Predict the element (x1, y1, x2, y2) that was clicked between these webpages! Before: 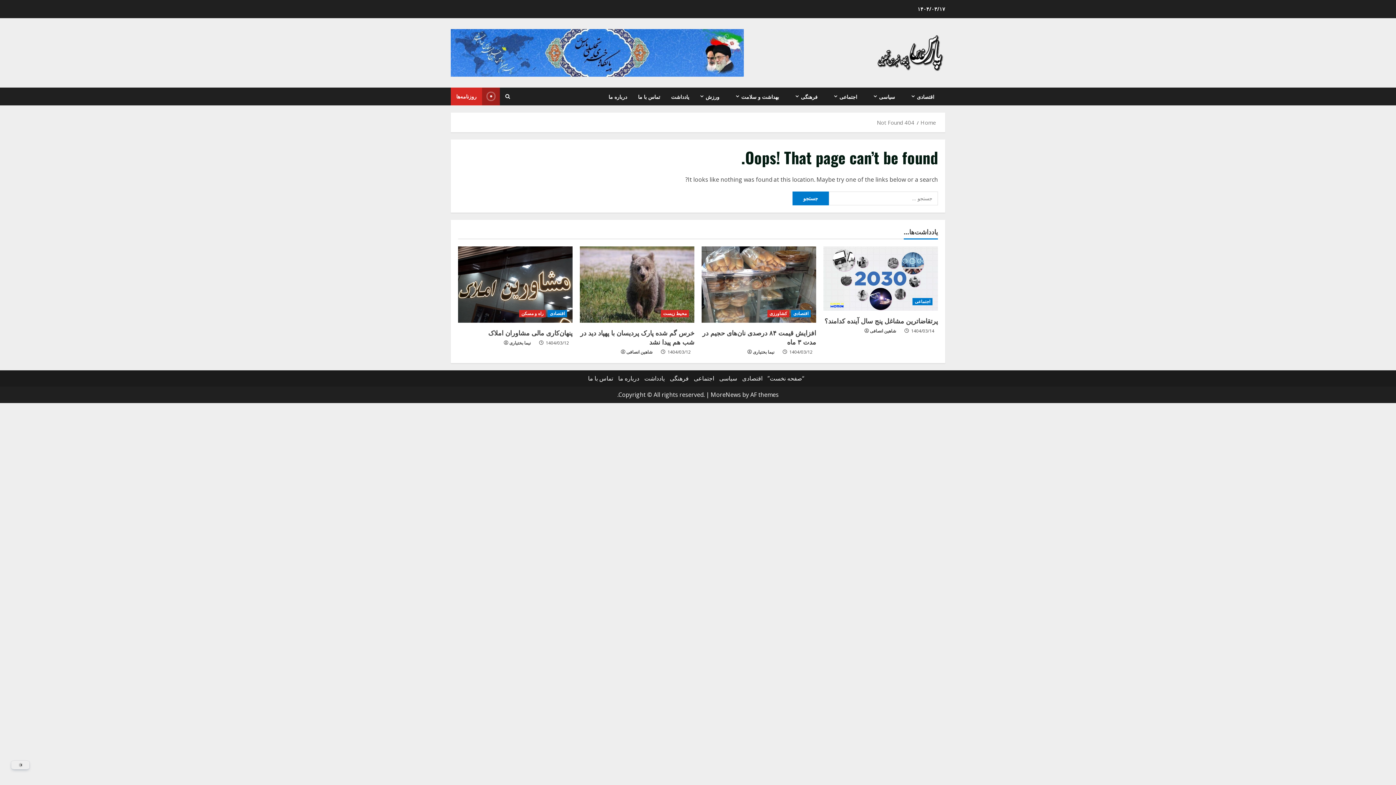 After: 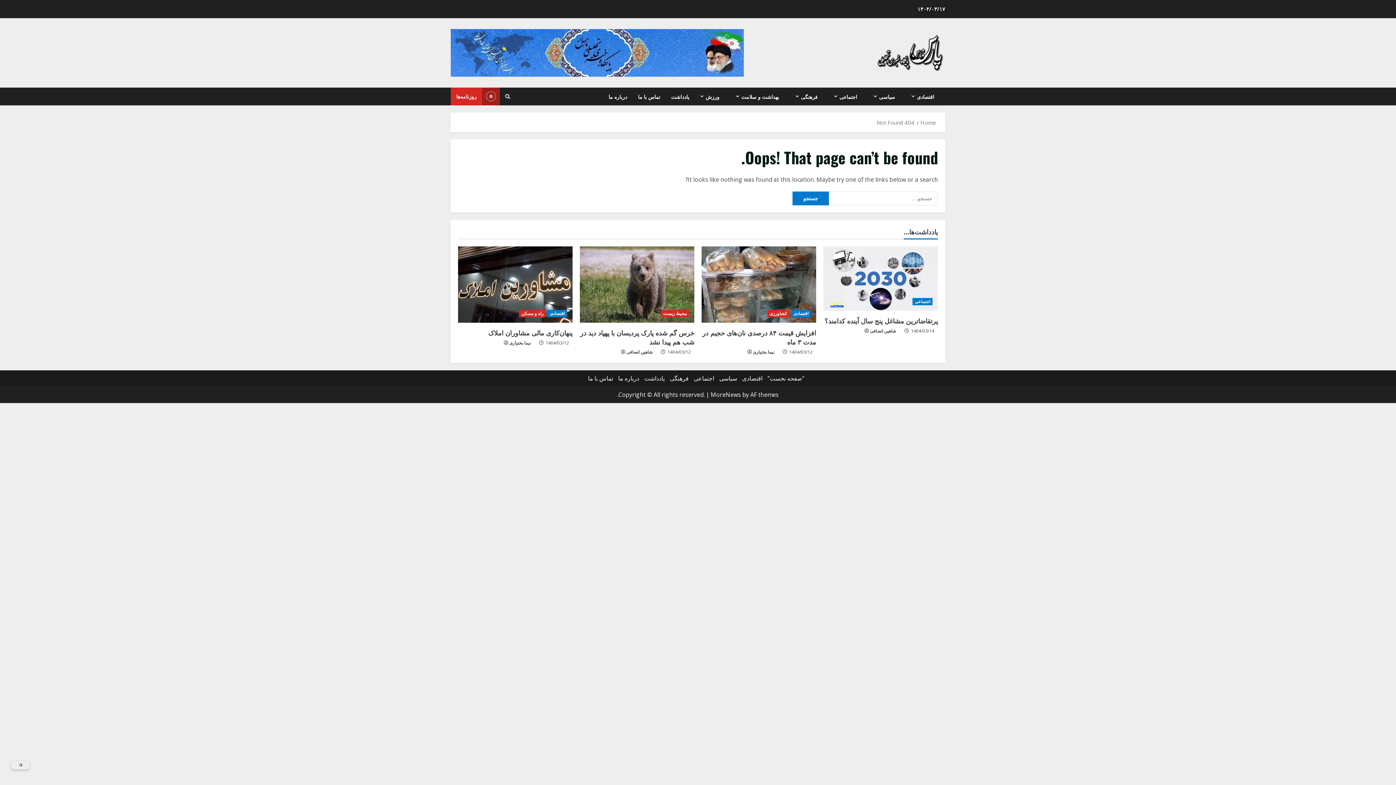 Action: bbox: (870, 327, 900, 334) label: شاهین انصافی